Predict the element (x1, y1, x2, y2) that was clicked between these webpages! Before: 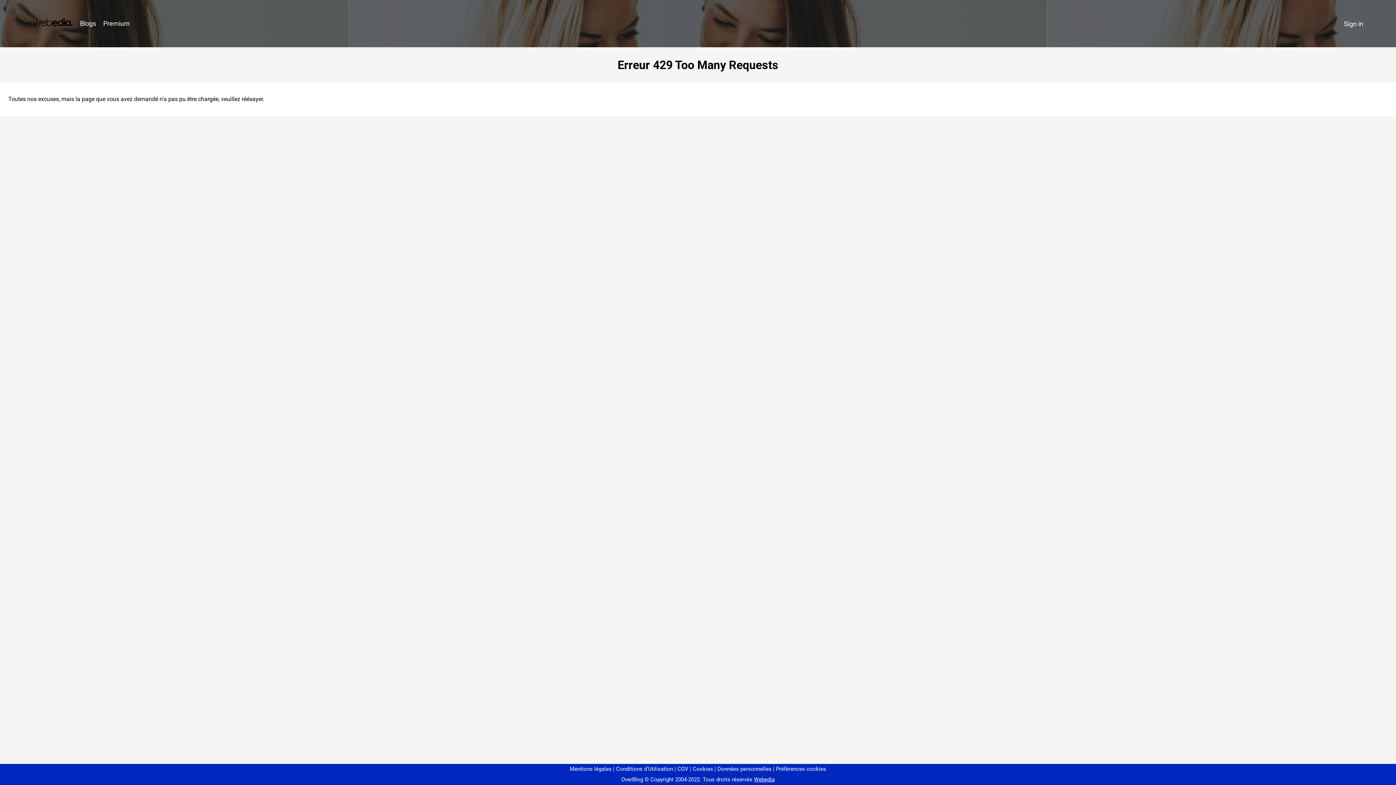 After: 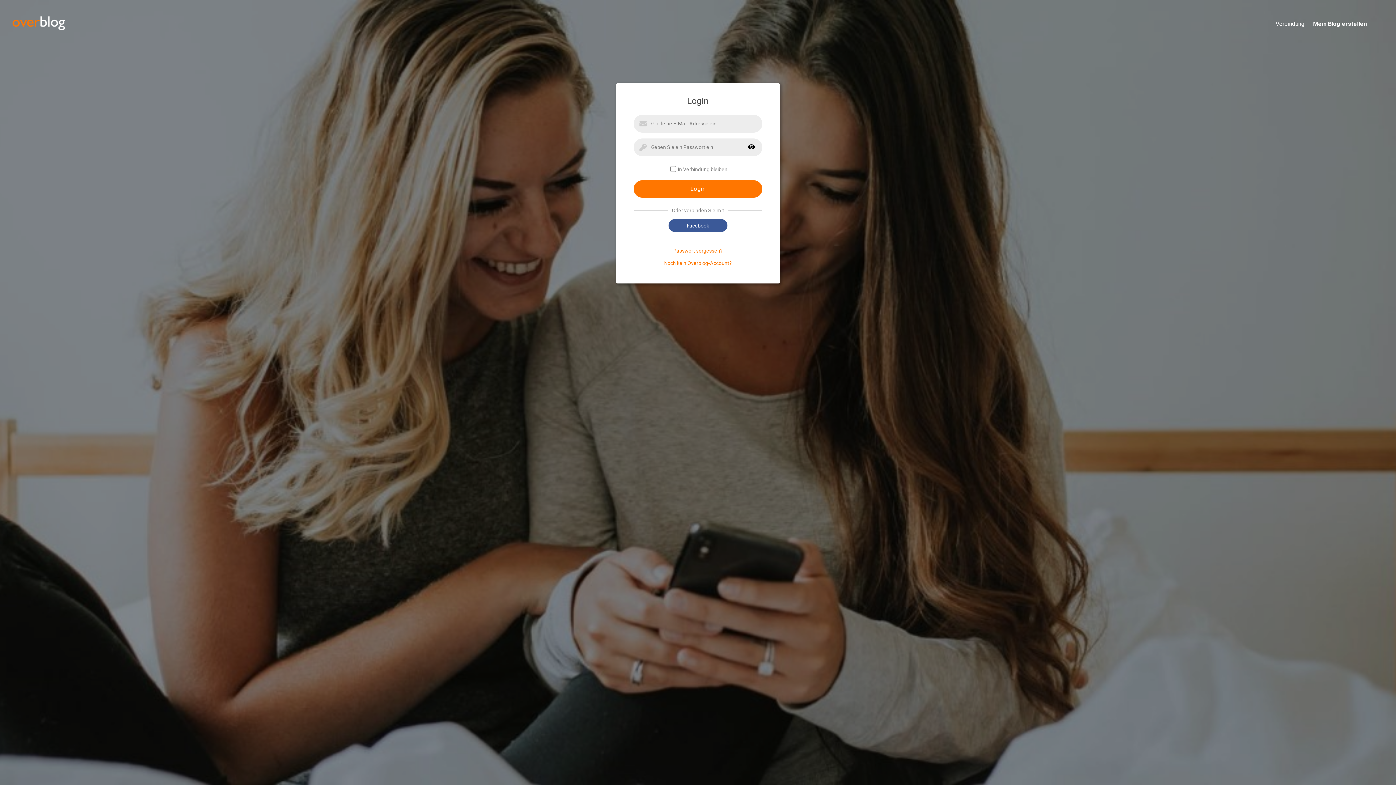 Action: label: Sign in bbox: (1340, 16, 1367, 31)